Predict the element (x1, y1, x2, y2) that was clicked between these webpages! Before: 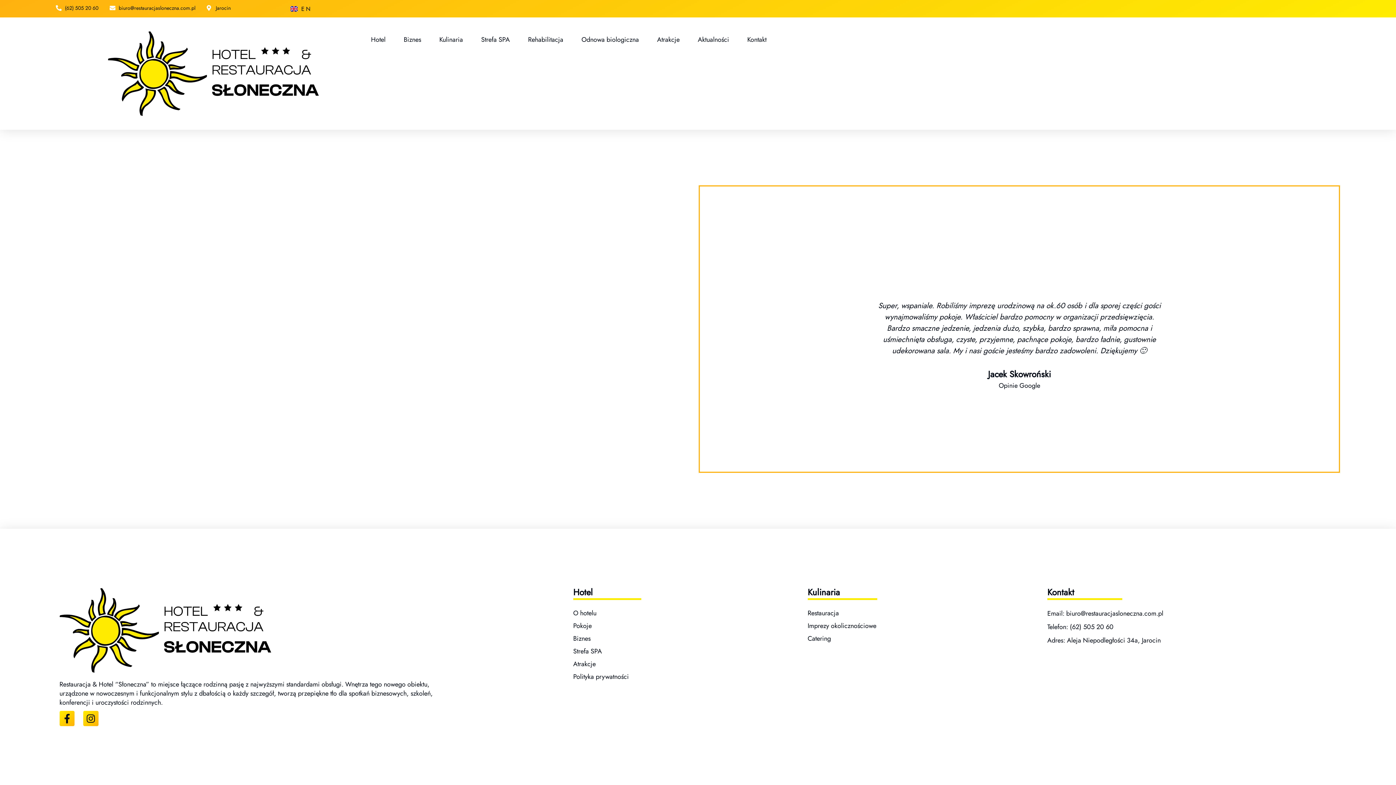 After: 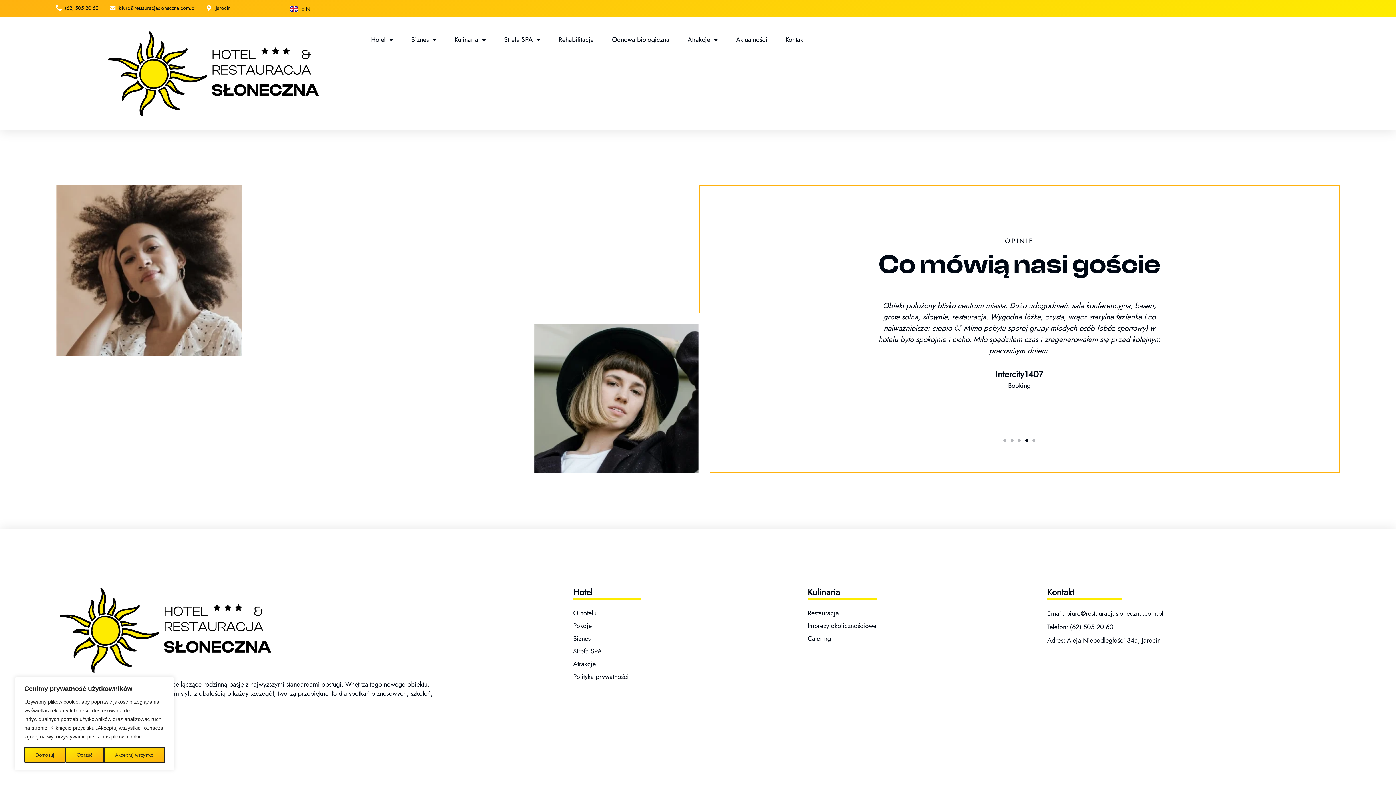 Action: label: biuro@restauracjasloneczna.com.pl bbox: (109, 4, 195, 11)